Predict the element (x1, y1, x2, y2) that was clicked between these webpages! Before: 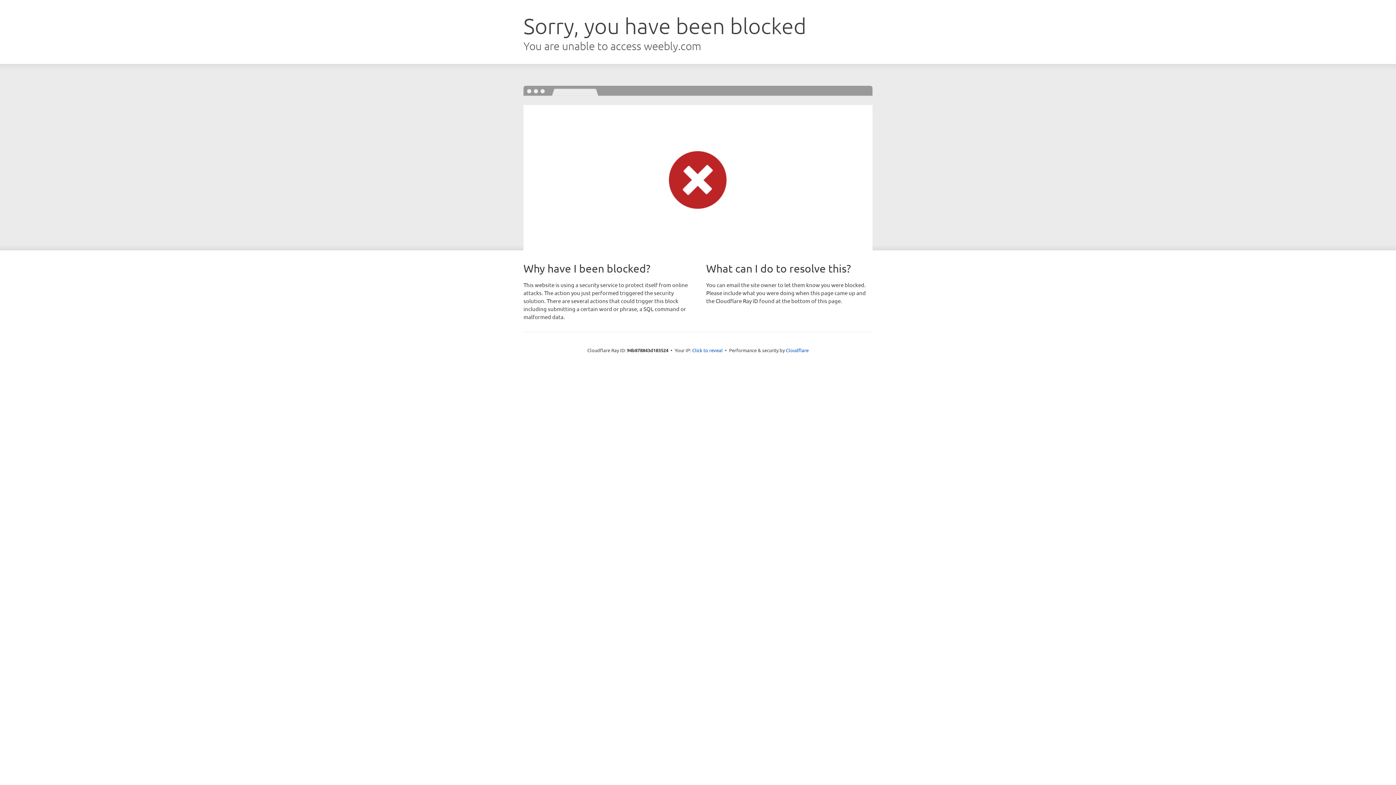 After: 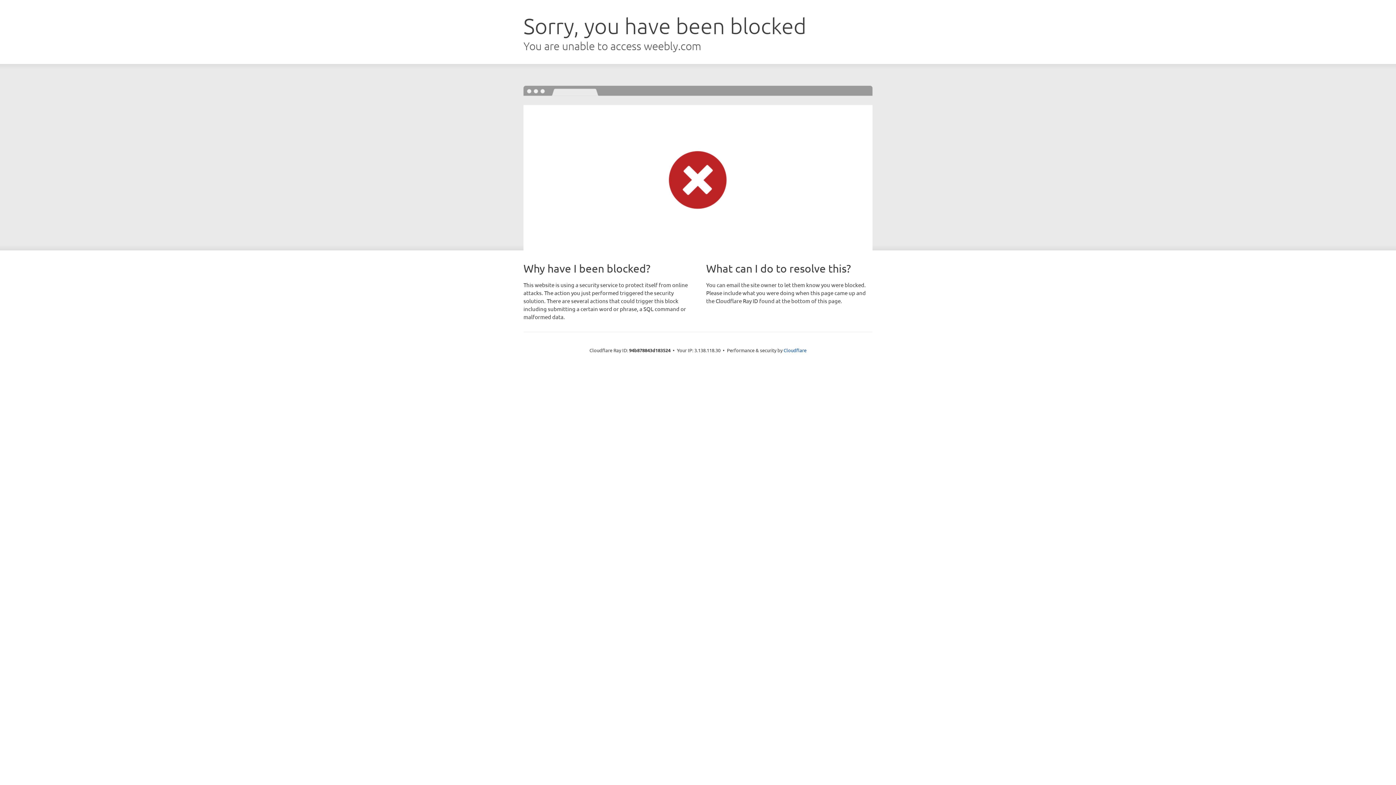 Action: bbox: (692, 346, 722, 353) label: Click to reveal